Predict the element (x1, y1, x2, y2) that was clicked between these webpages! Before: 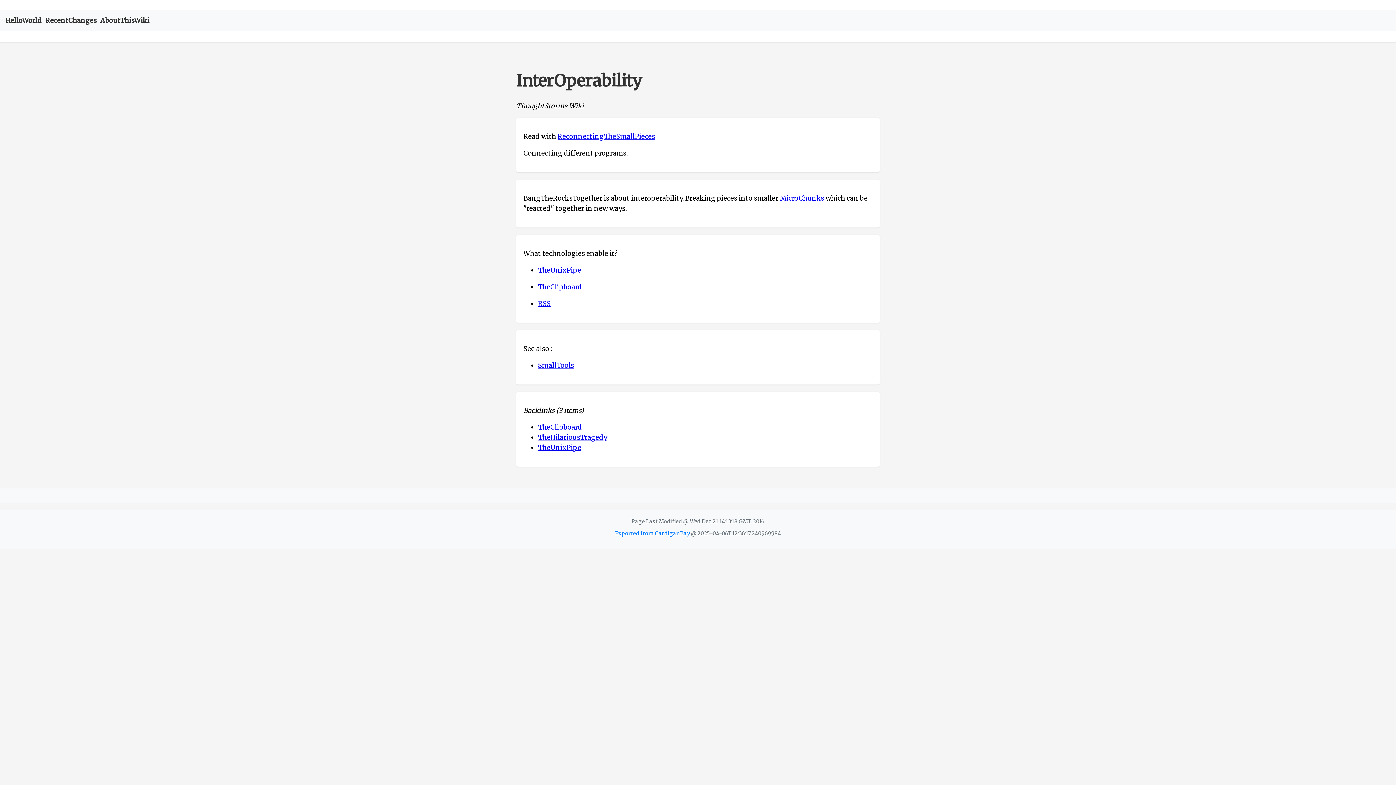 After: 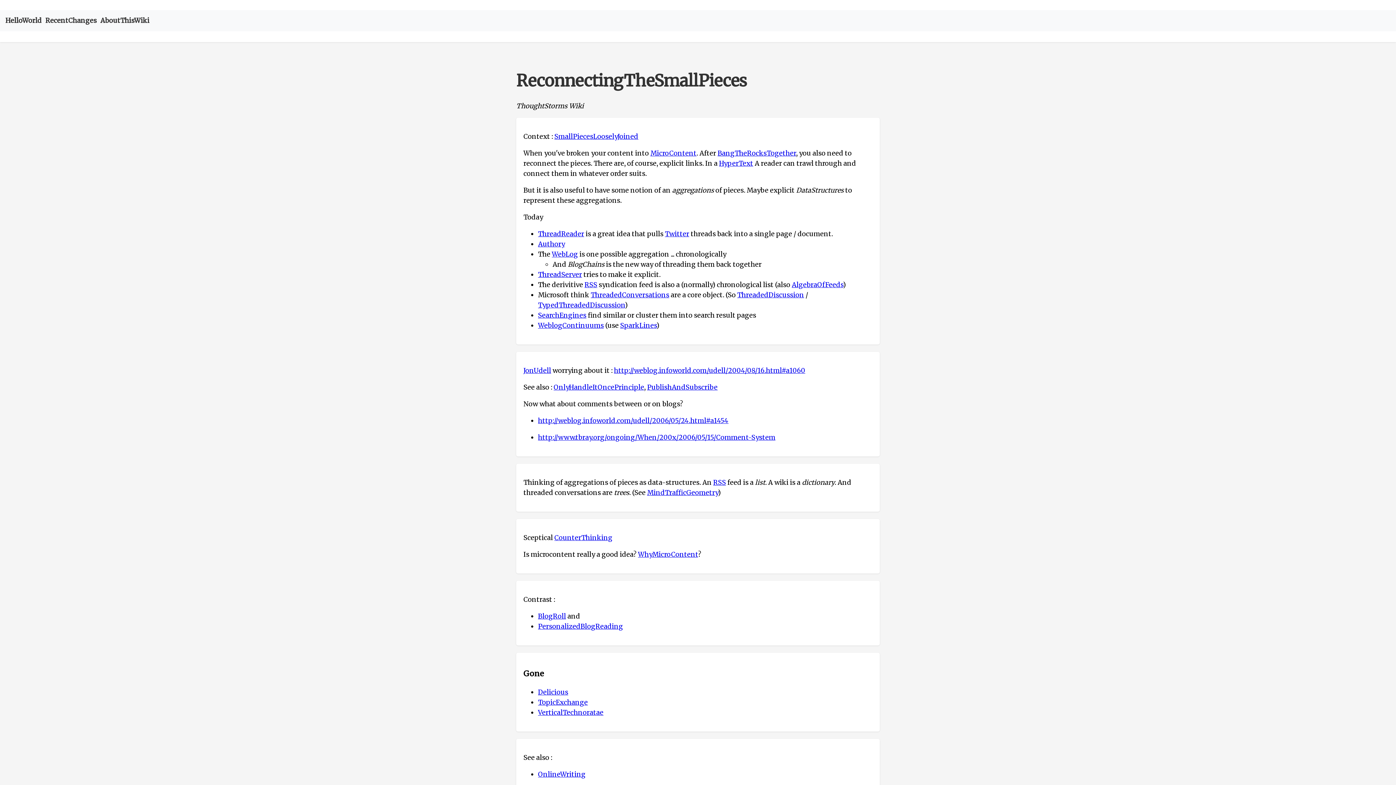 Action: label: ReconnectingTheSmallPieces bbox: (557, 132, 655, 140)